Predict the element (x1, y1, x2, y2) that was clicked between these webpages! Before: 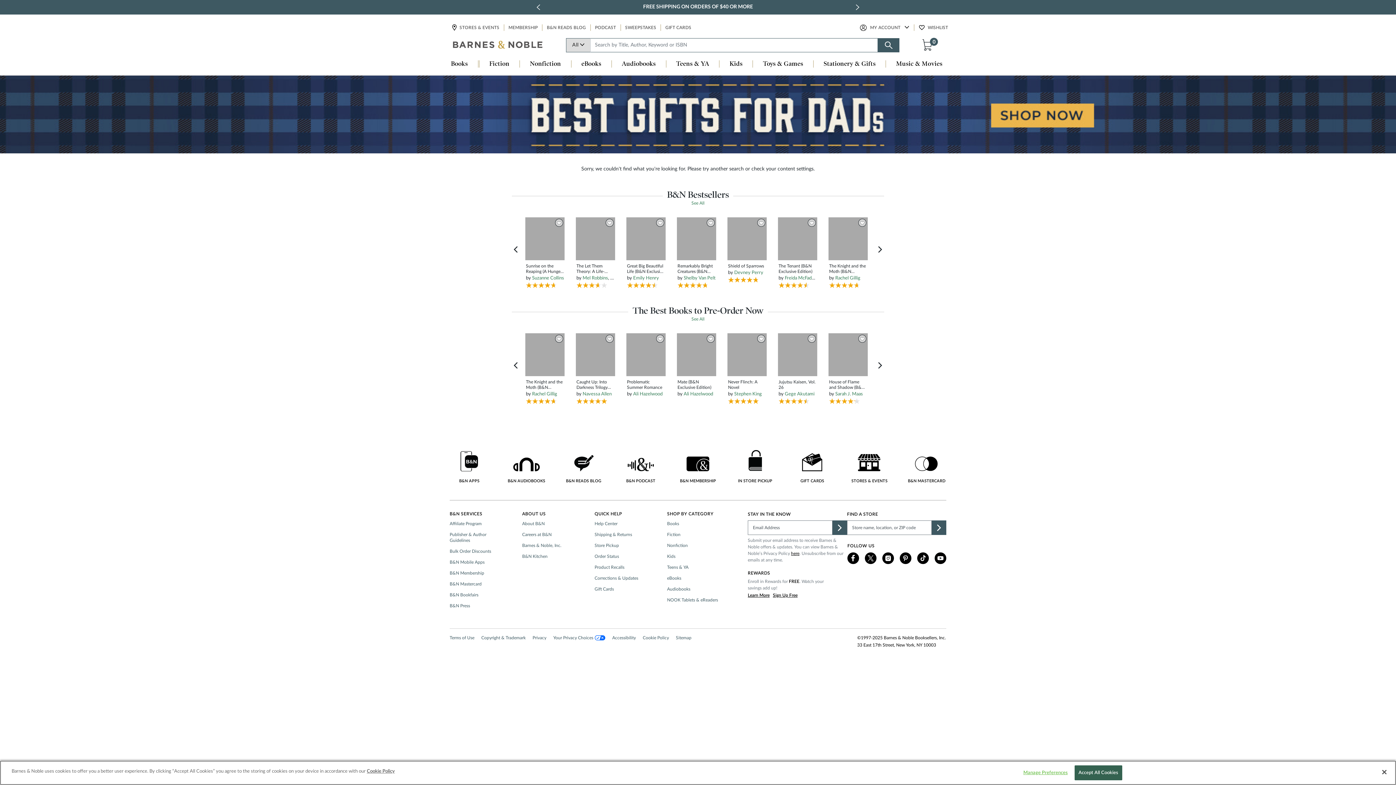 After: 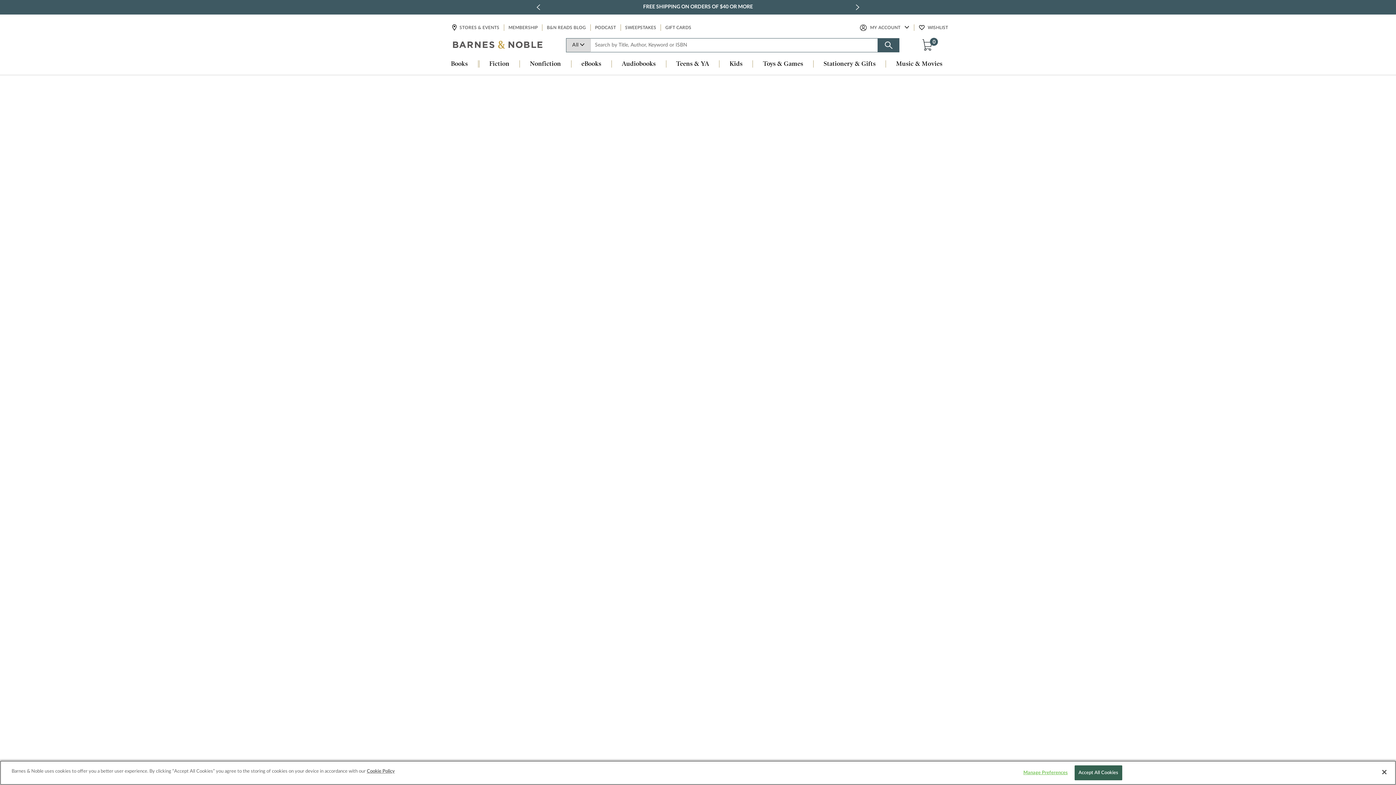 Action: label: Shield of Sparrows bbox: (728, 263, 766, 269)